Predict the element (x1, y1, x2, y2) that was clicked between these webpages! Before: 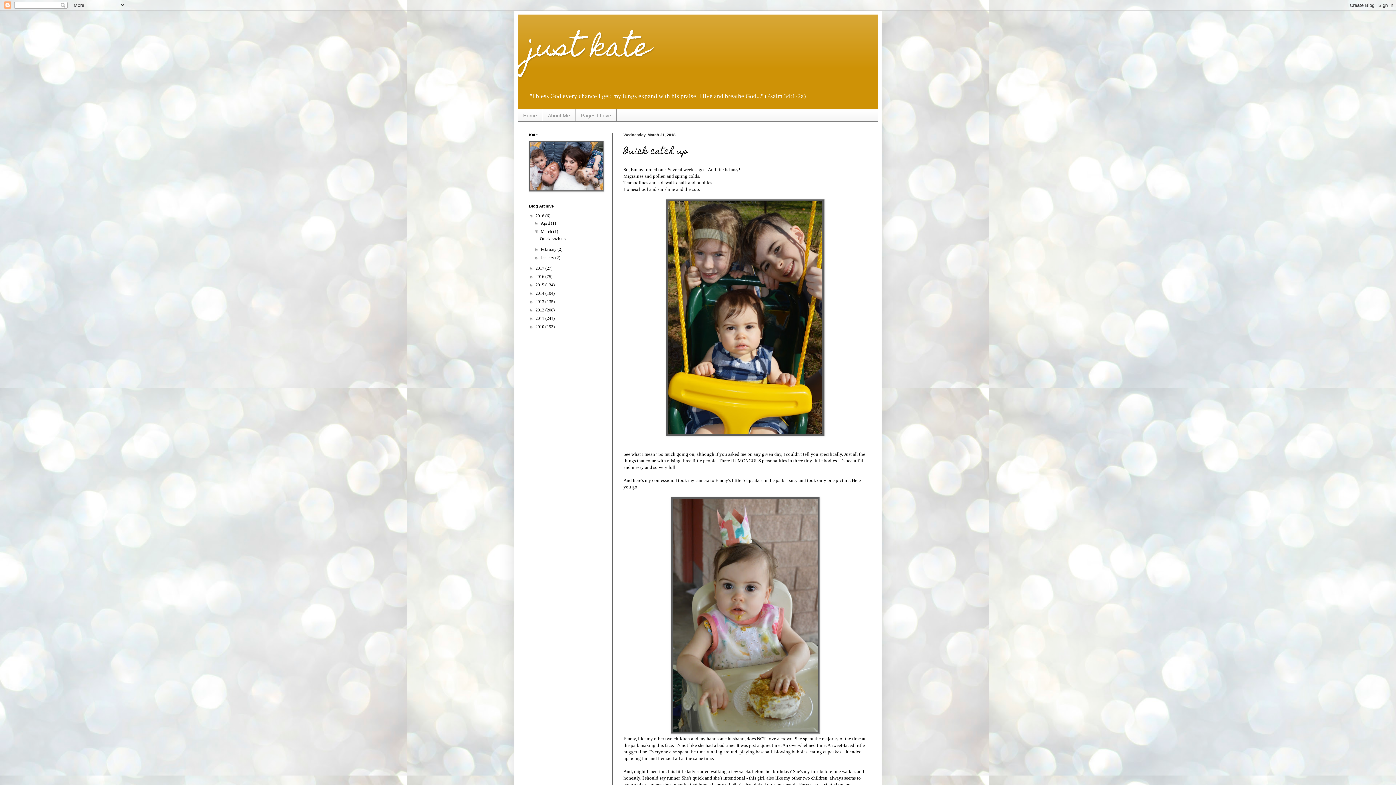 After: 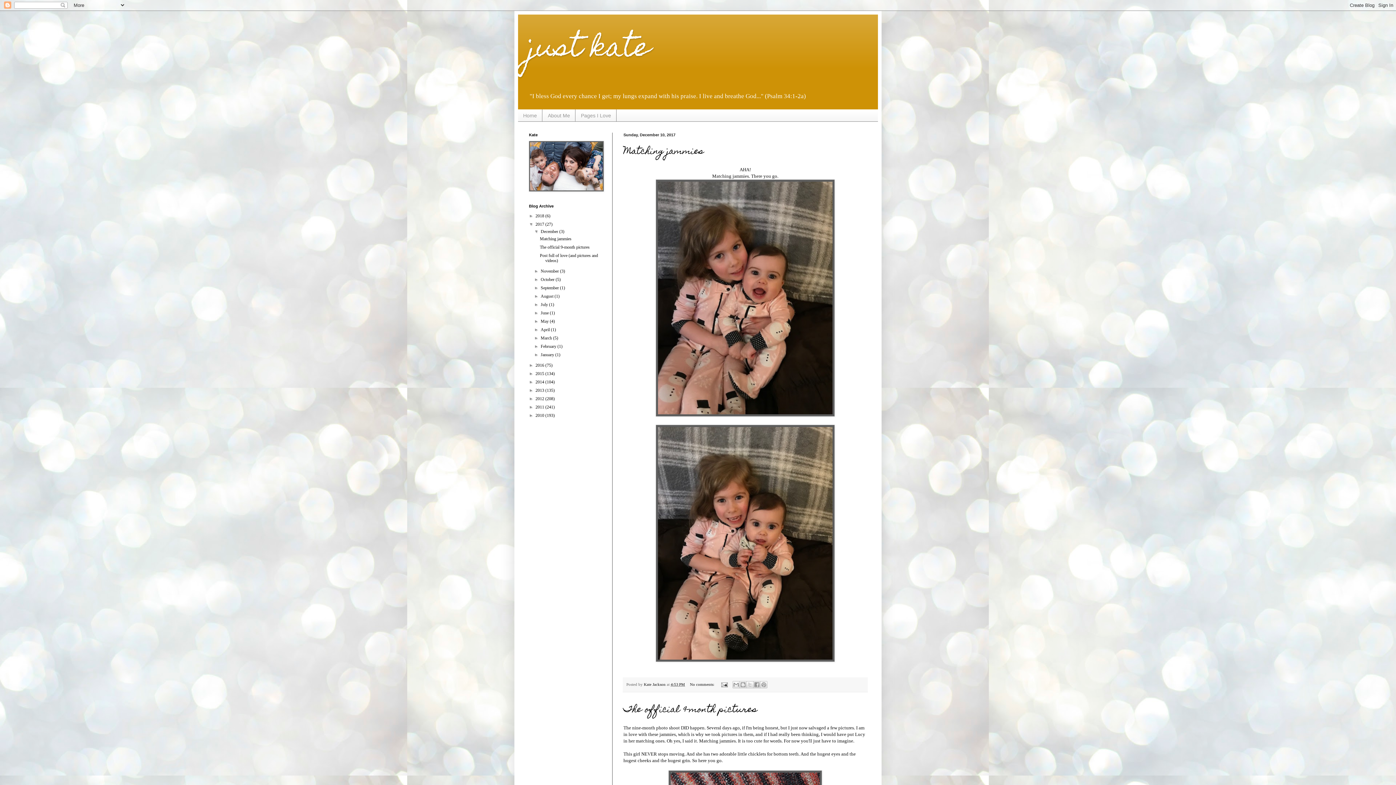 Action: label: 2017  bbox: (535, 265, 545, 270)